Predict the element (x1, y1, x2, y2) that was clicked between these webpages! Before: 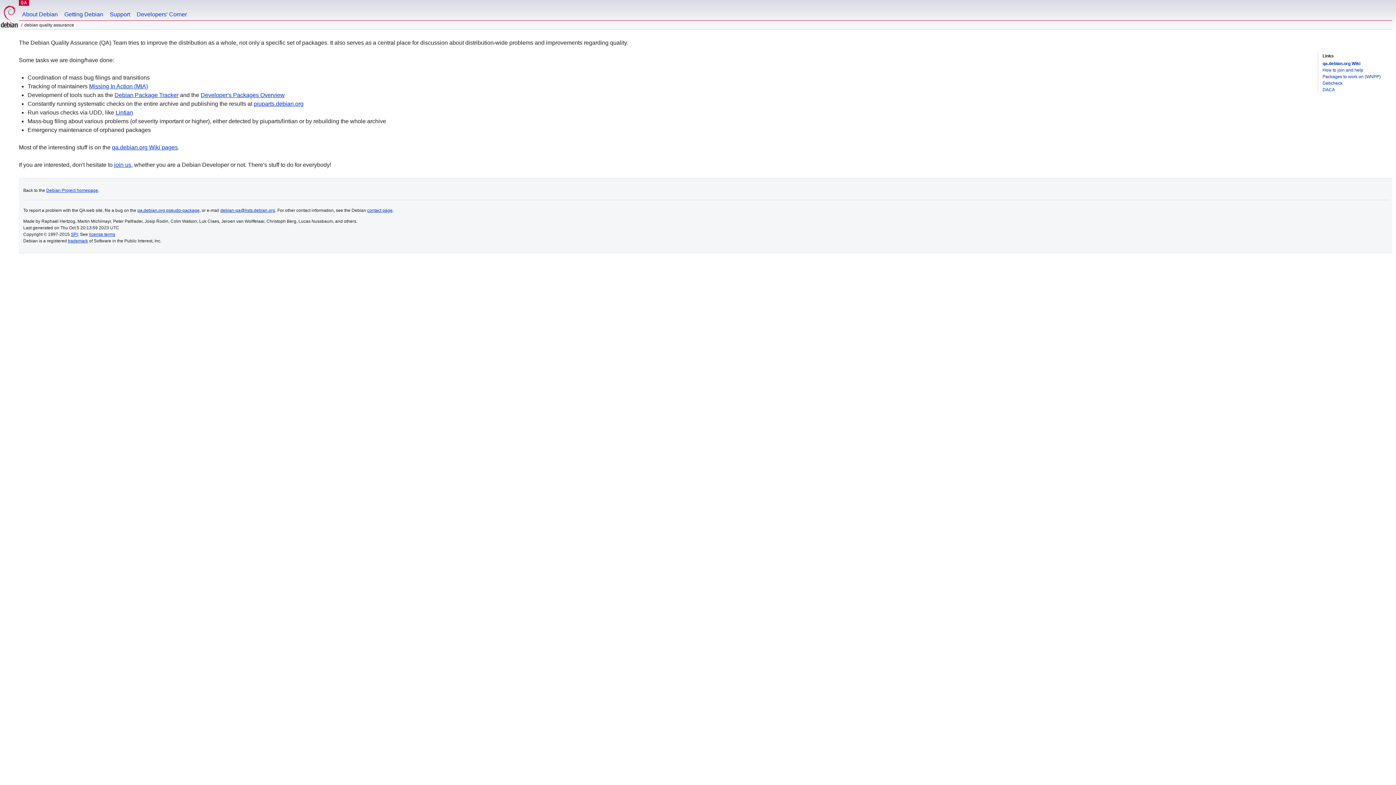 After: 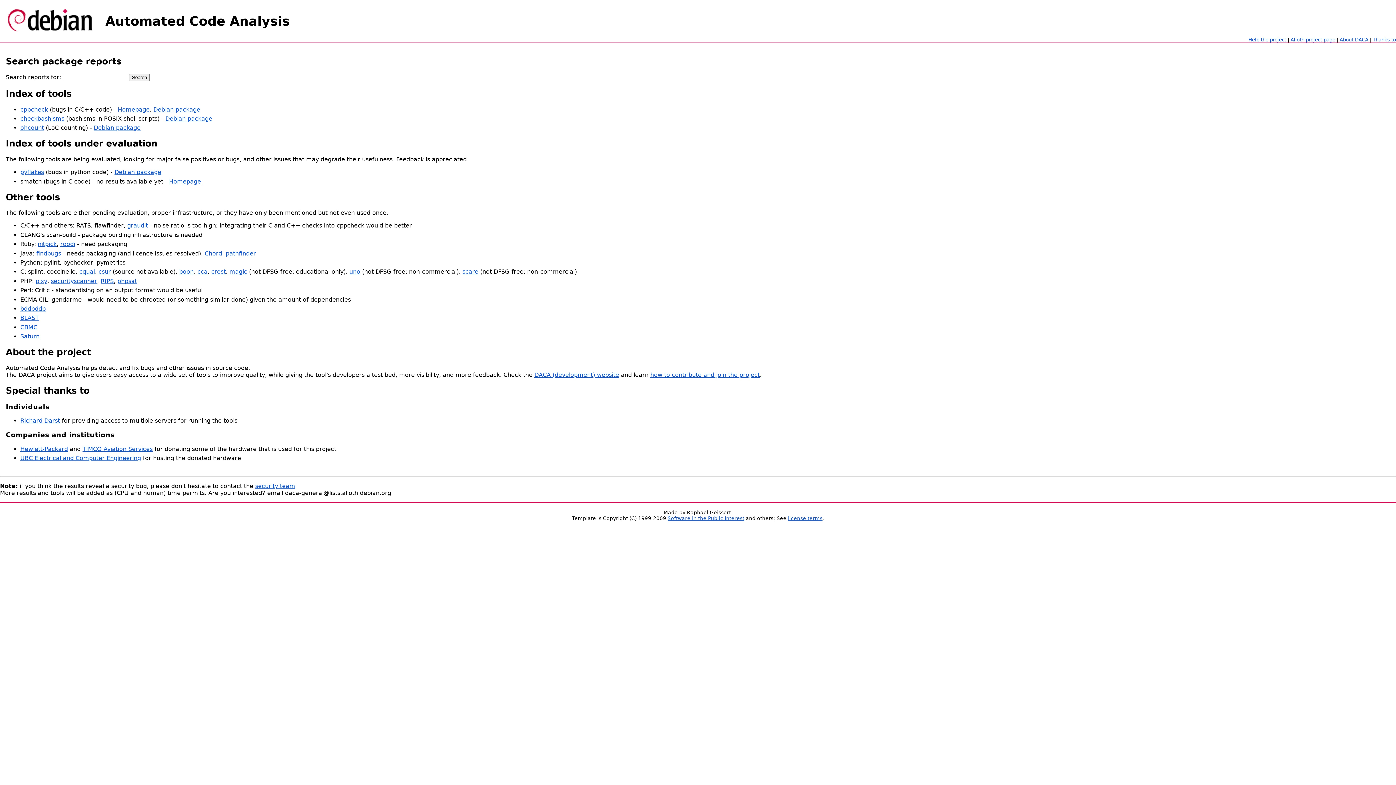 Action: label: DACA bbox: (1322, 87, 1335, 92)